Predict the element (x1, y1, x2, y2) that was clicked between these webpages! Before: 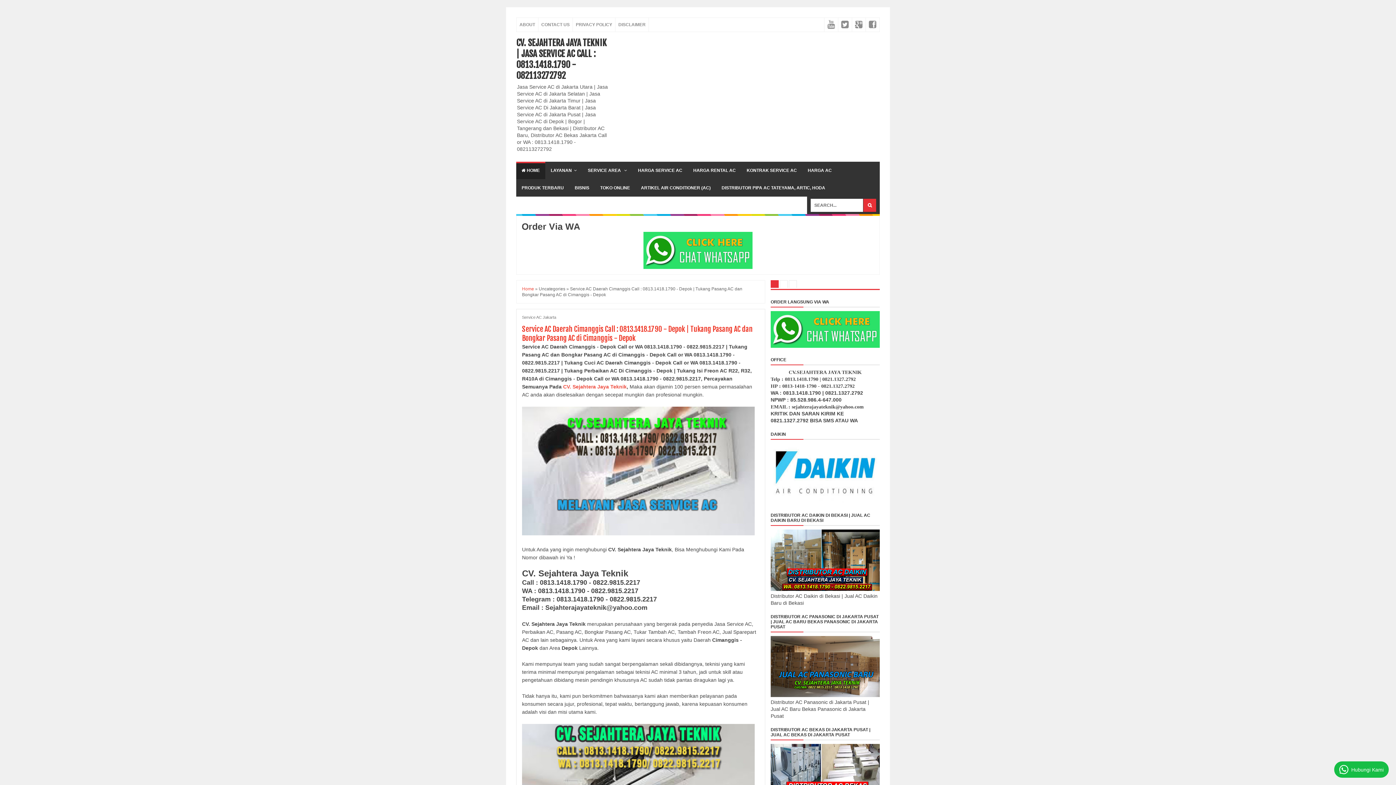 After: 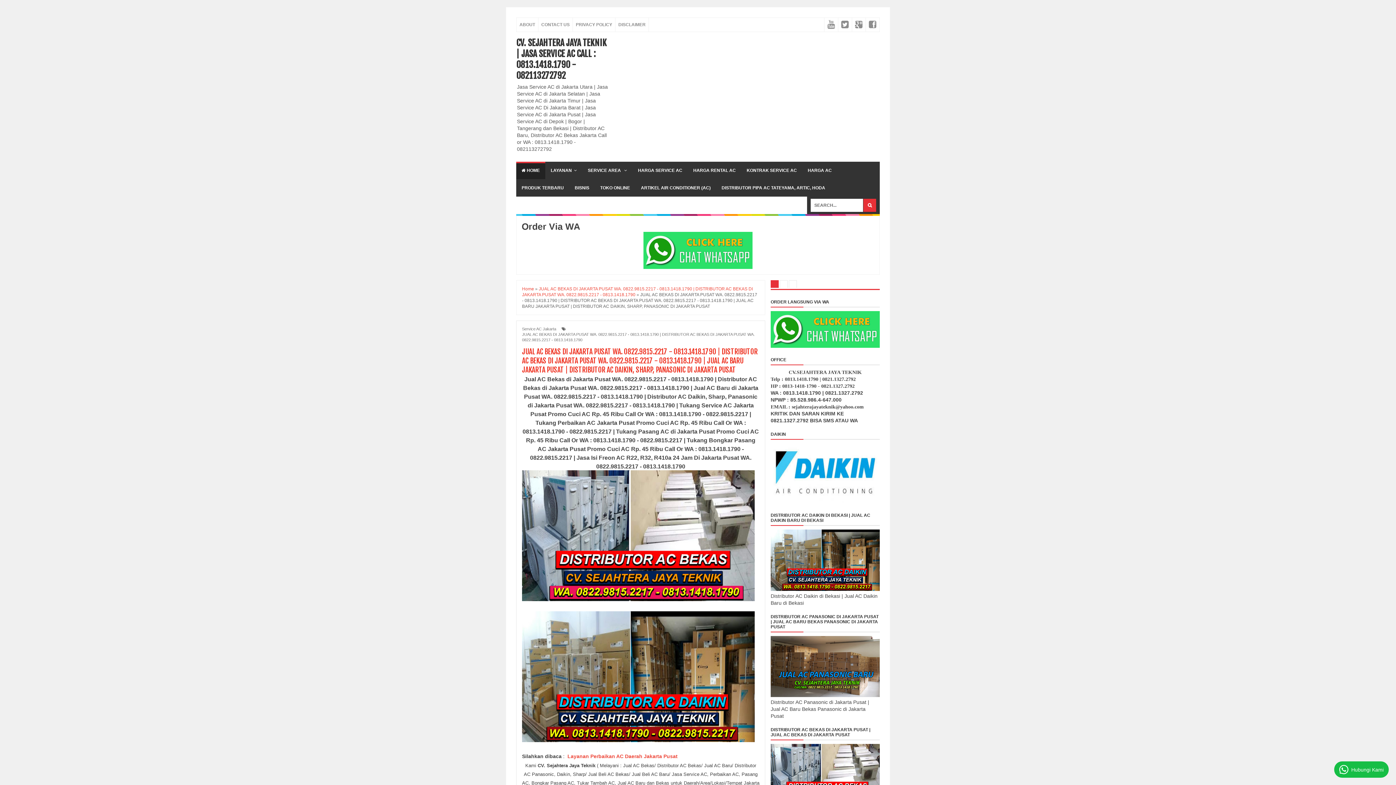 Action: bbox: (770, 692, 880, 698)